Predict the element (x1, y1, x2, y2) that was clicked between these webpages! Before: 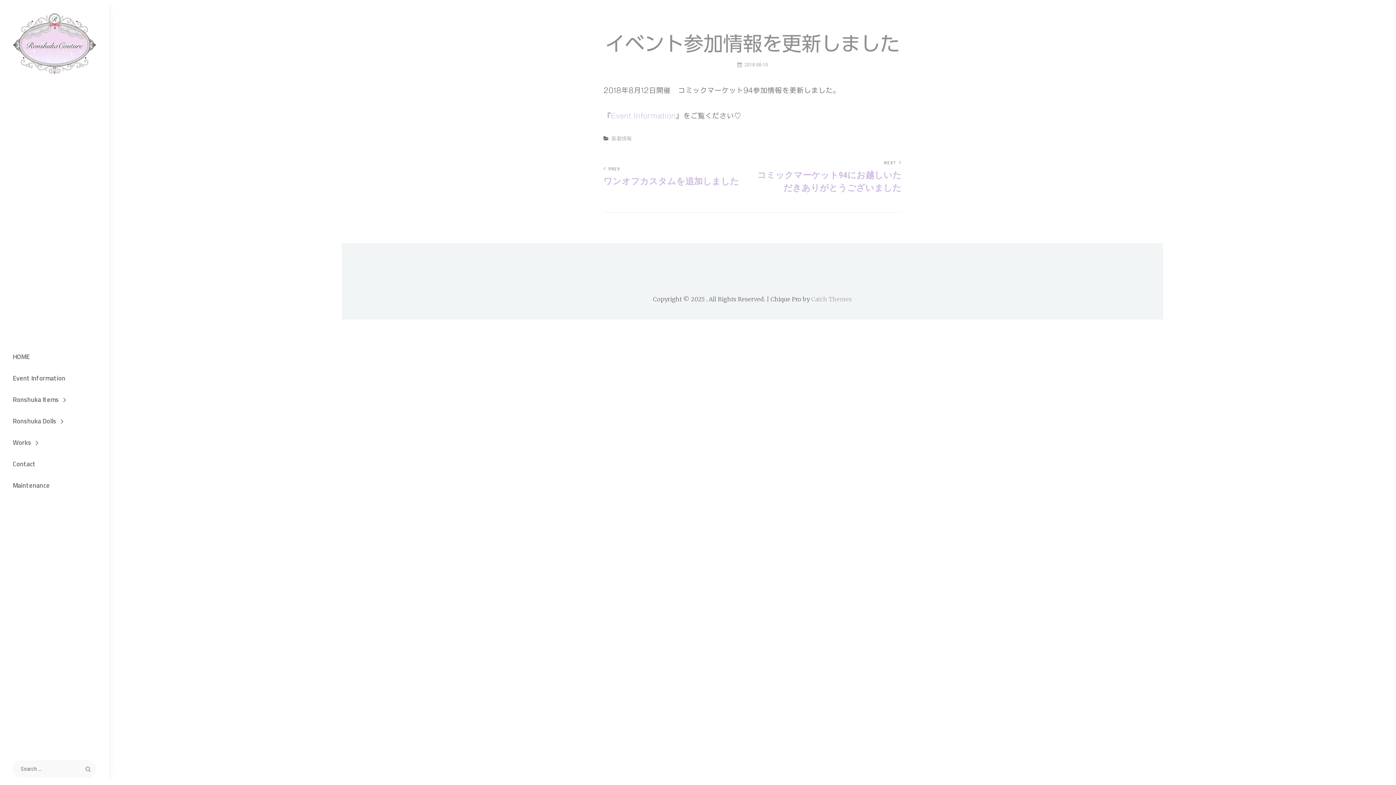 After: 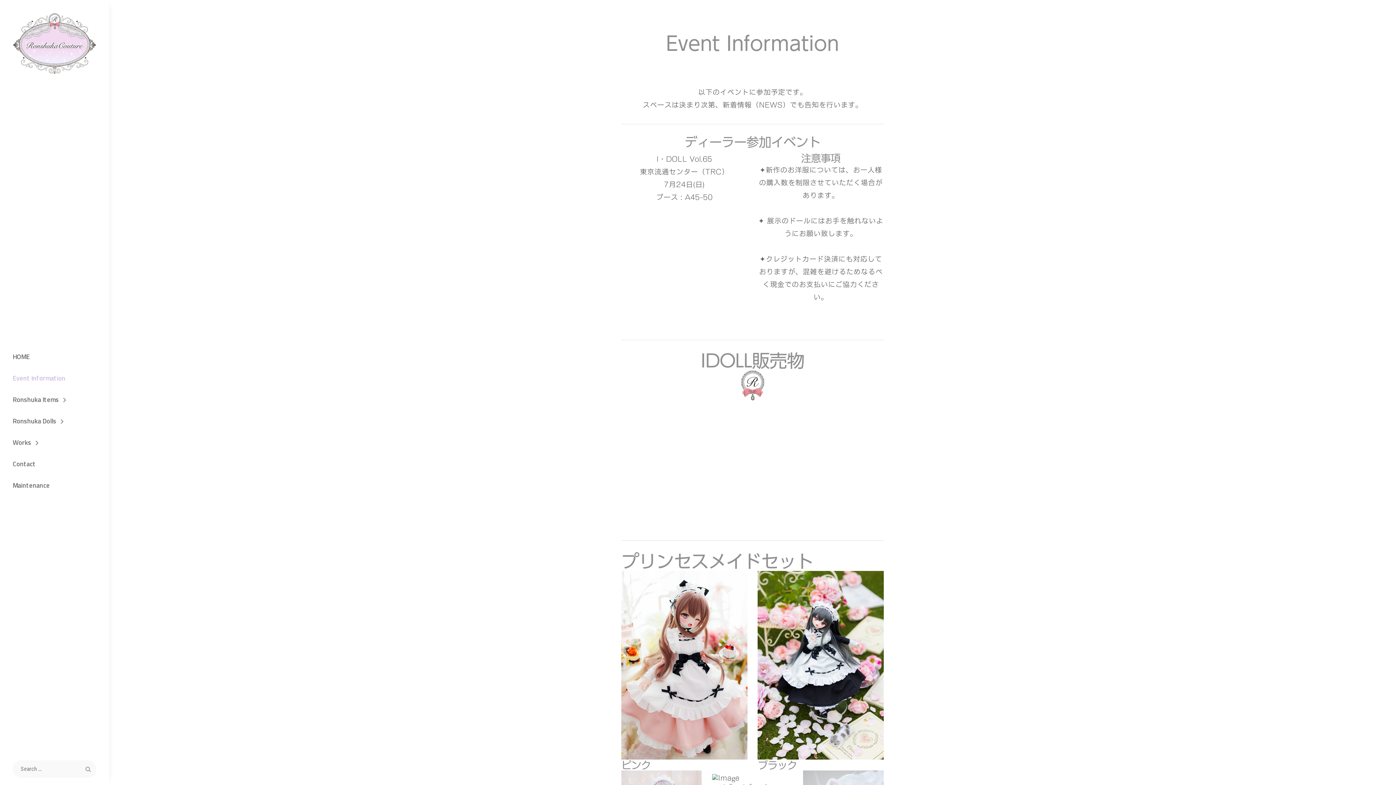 Action: bbox: (0, 367, 109, 389) label: Event Information